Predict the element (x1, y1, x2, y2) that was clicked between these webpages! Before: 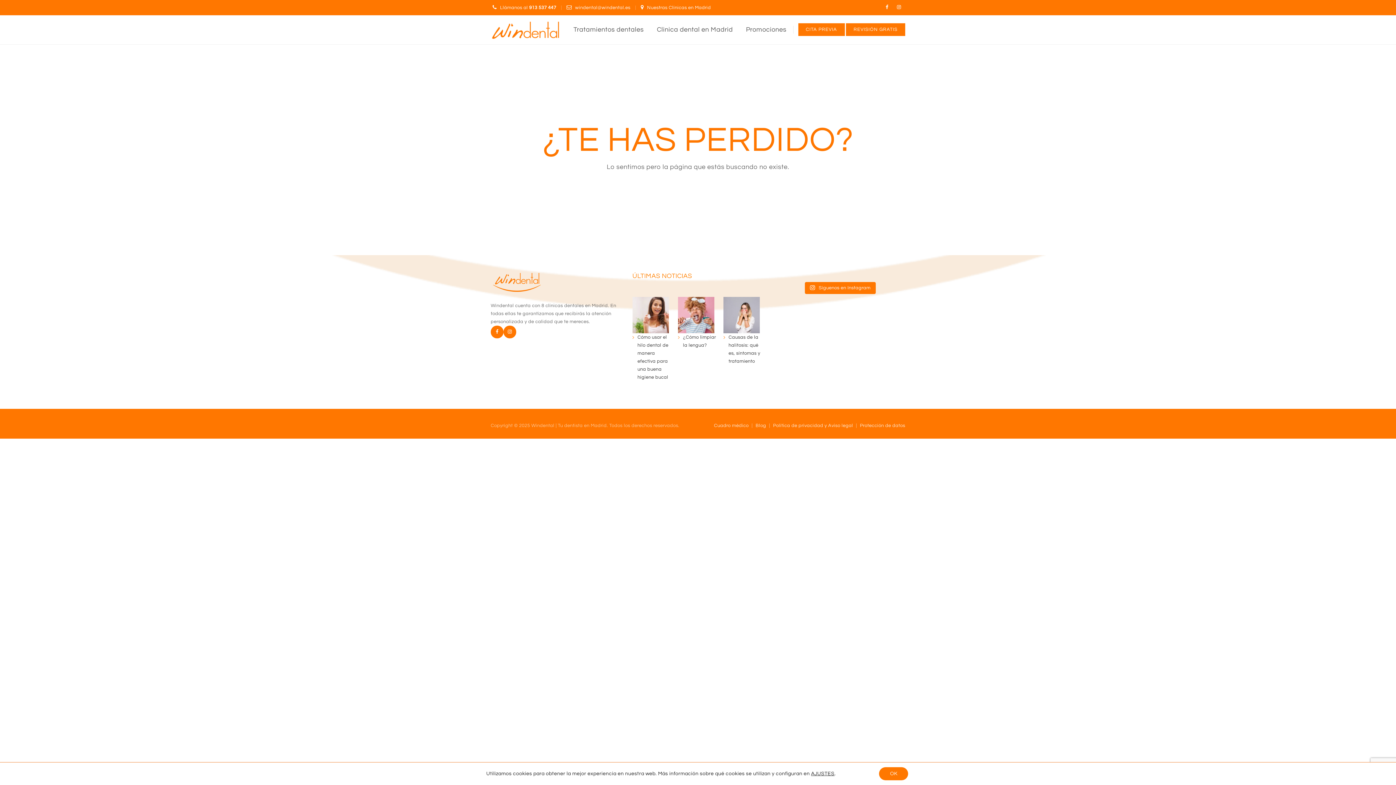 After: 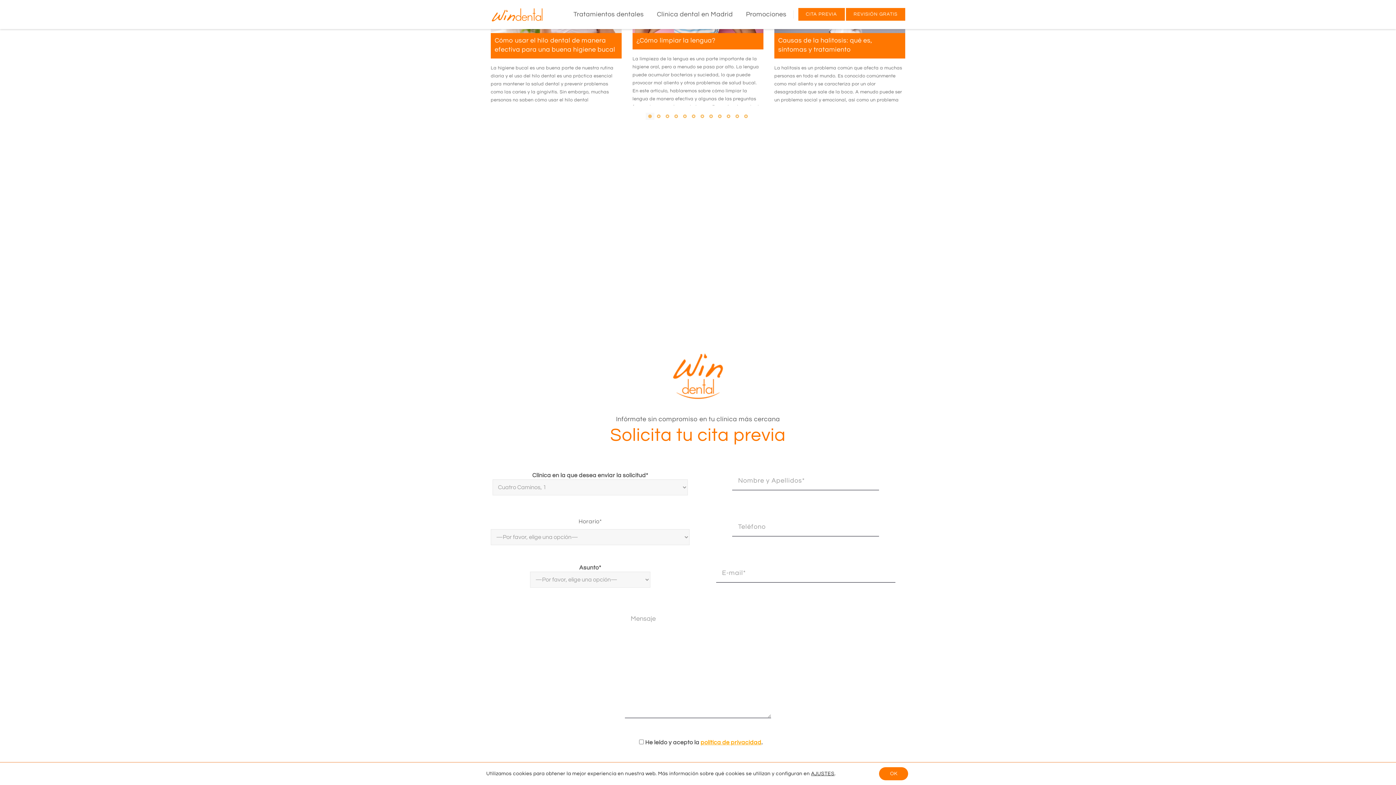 Action: bbox: (798, 27, 844, 32) label: CITA PREVIA